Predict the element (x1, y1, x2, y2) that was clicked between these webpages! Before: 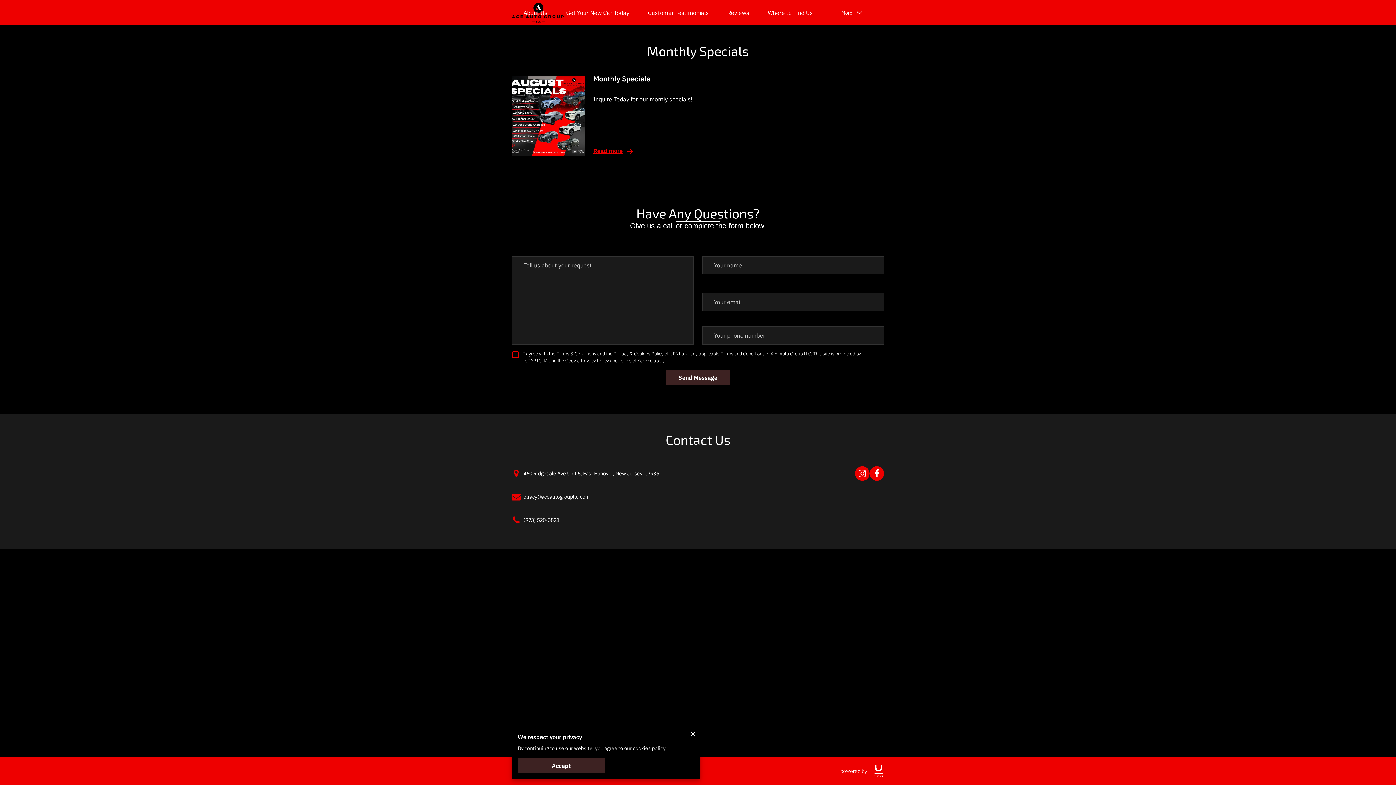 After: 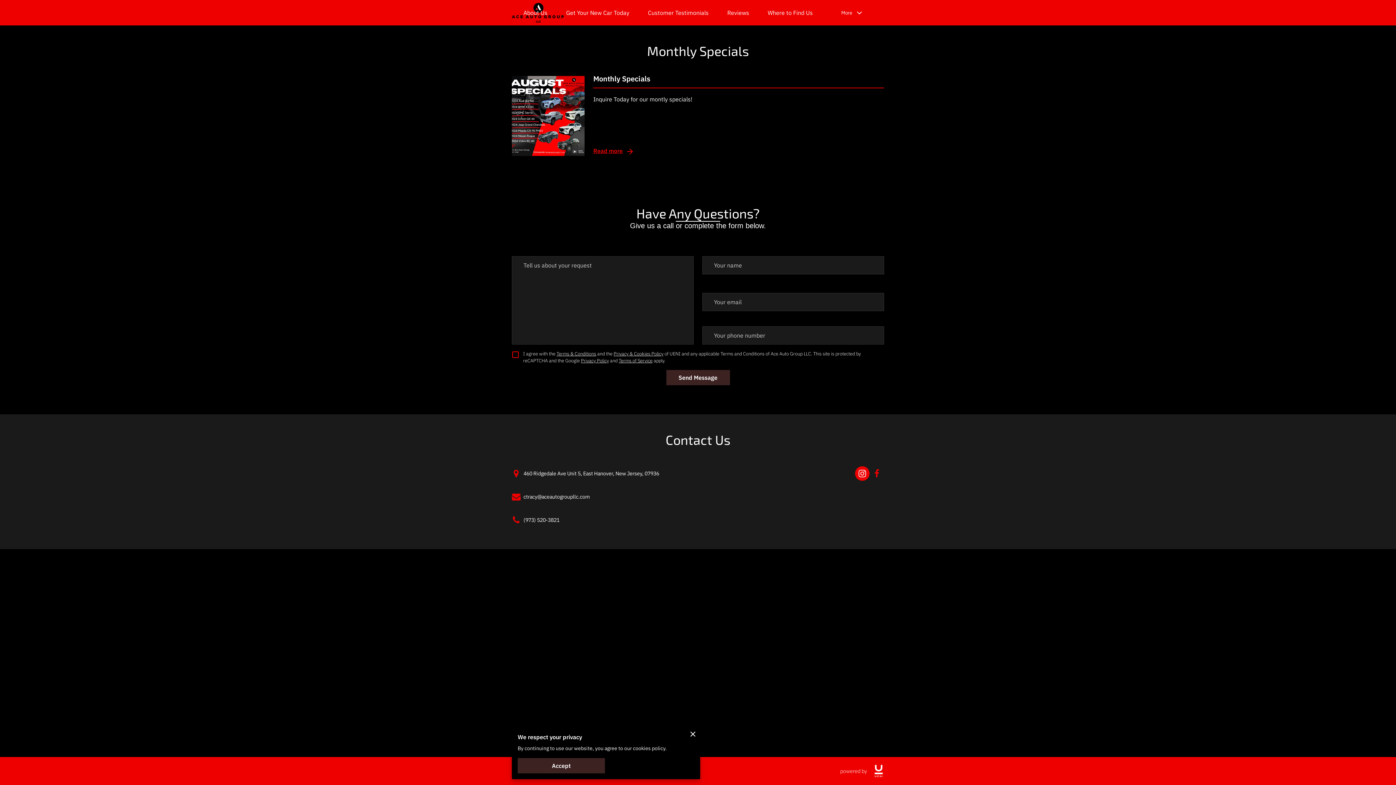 Action: bbox: (869, 466, 884, 481)